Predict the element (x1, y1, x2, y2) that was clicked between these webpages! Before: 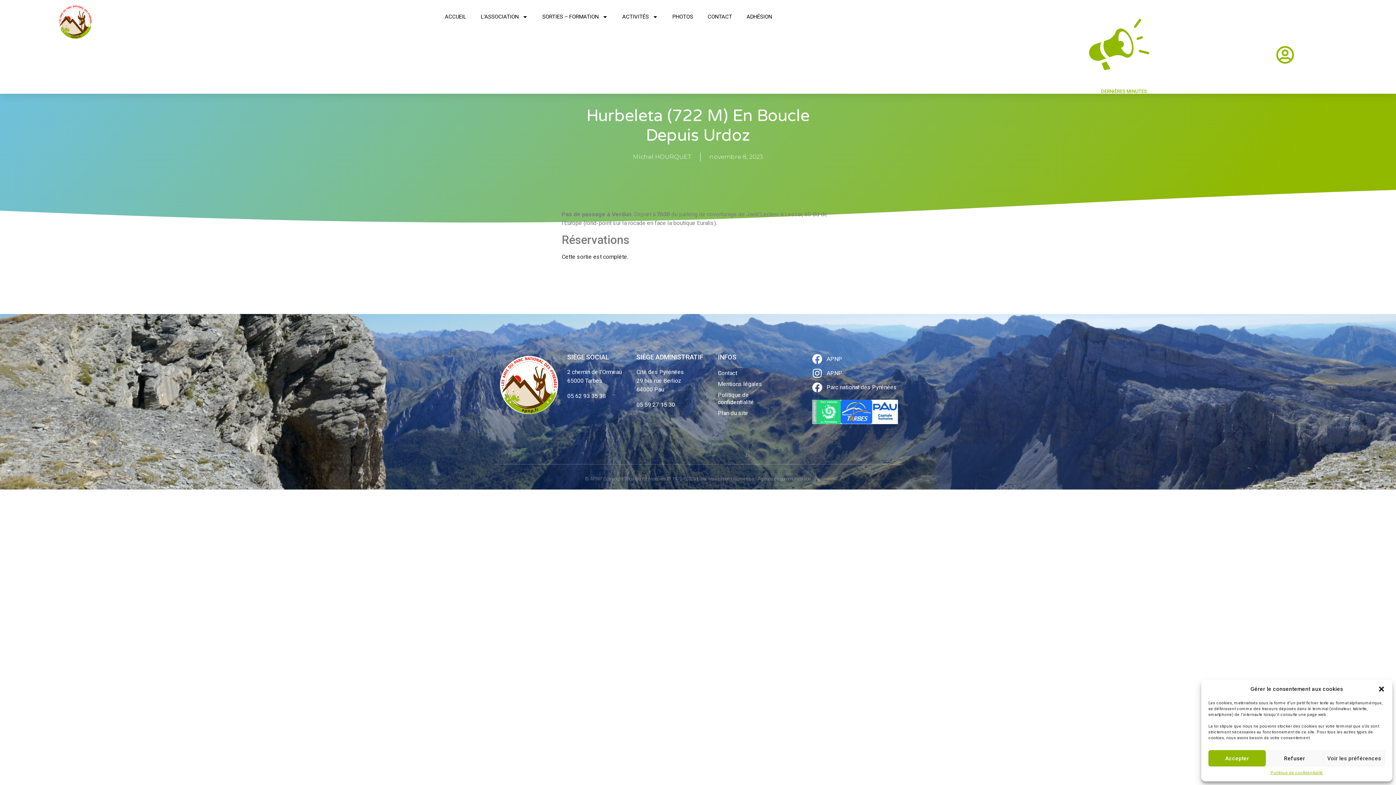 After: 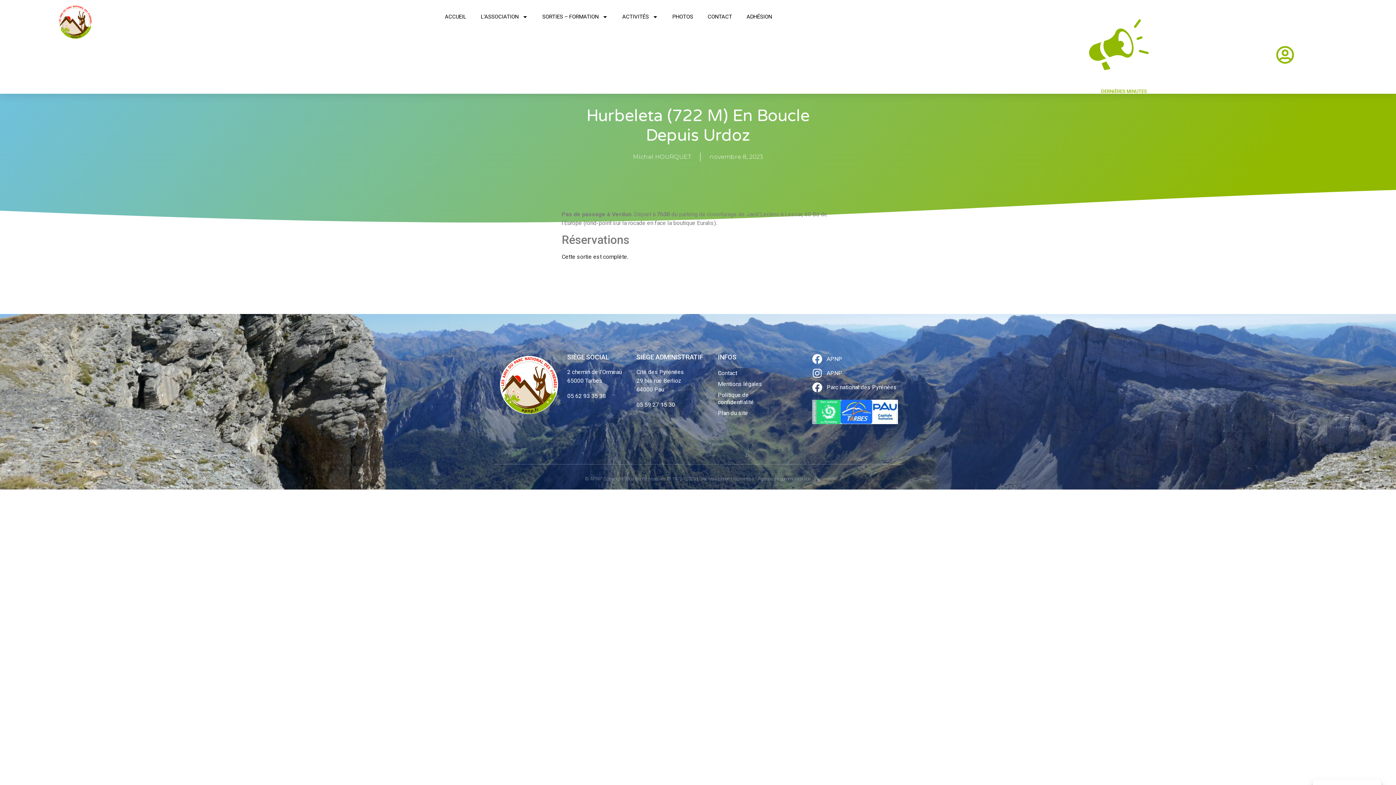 Action: bbox: (1378, 685, 1385, 693) label: Fermer la boîte de dialogue